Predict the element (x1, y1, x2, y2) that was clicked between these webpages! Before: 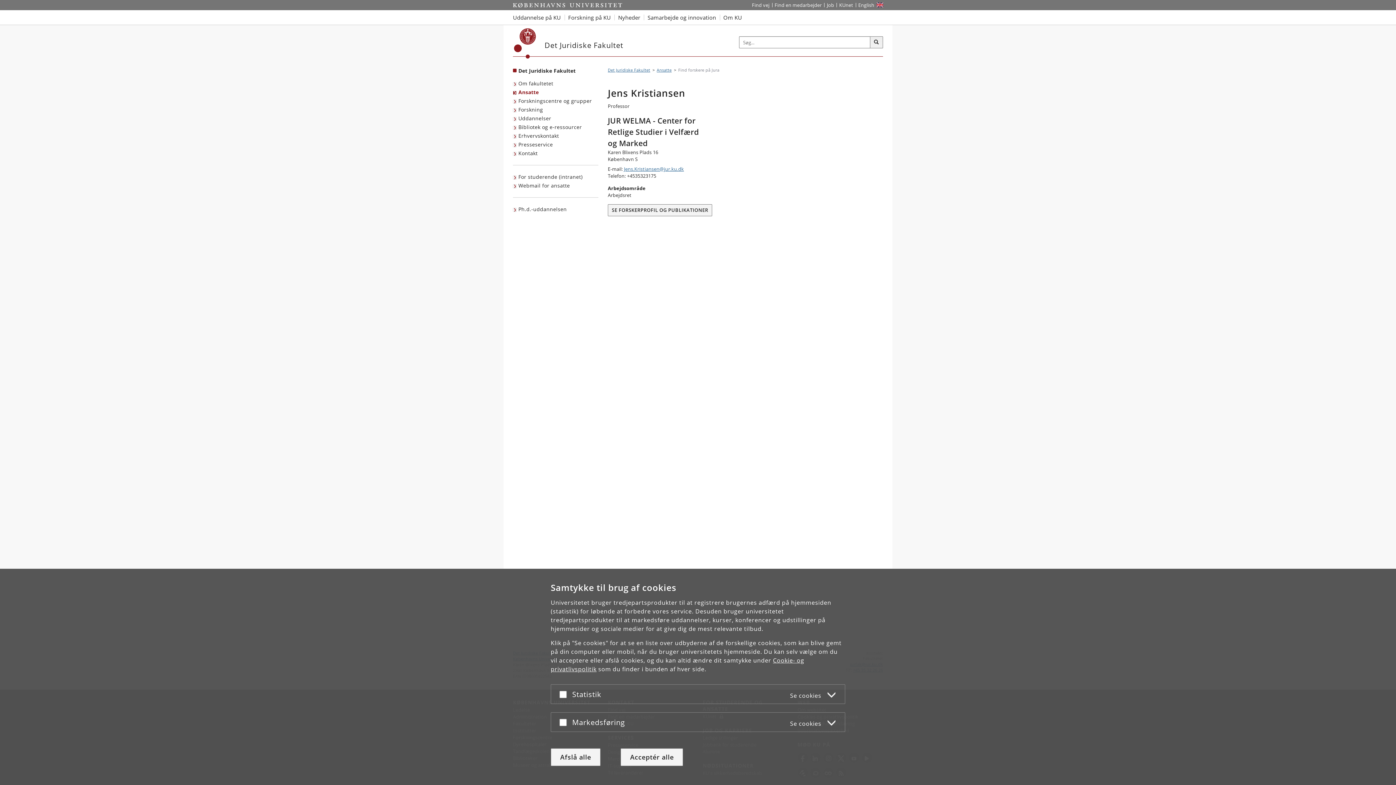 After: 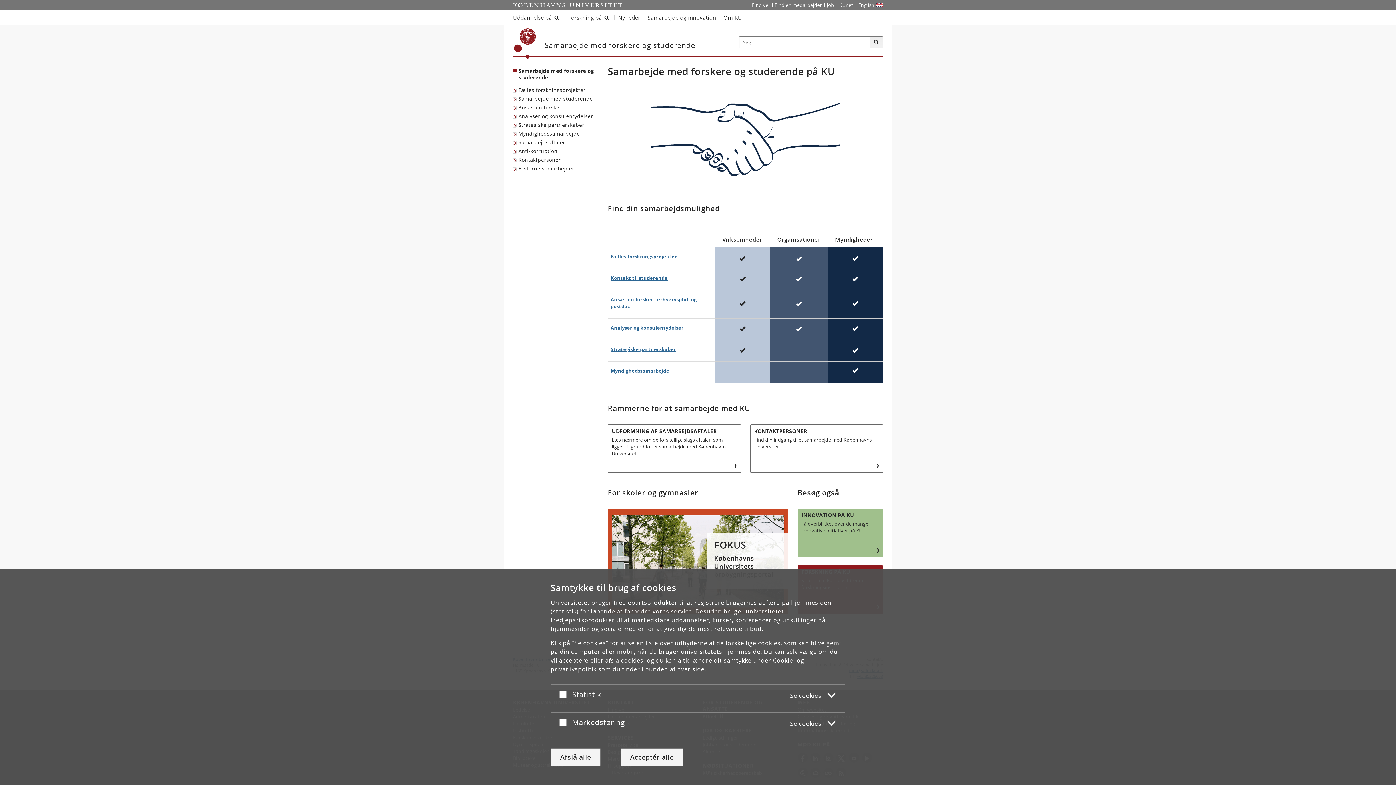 Action: label: Samarbejde og innovation med Københavns Universitet bbox: (644, 10, 719, 24)